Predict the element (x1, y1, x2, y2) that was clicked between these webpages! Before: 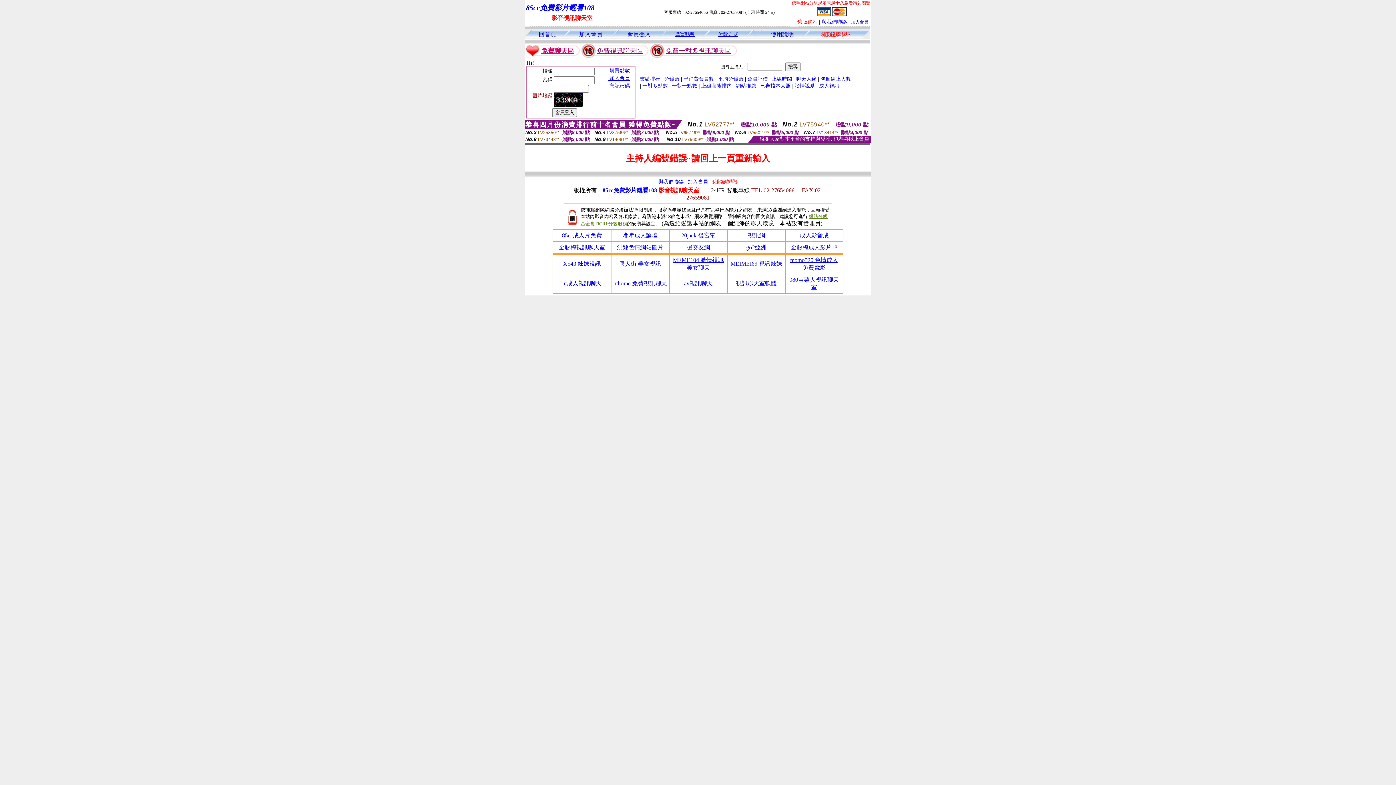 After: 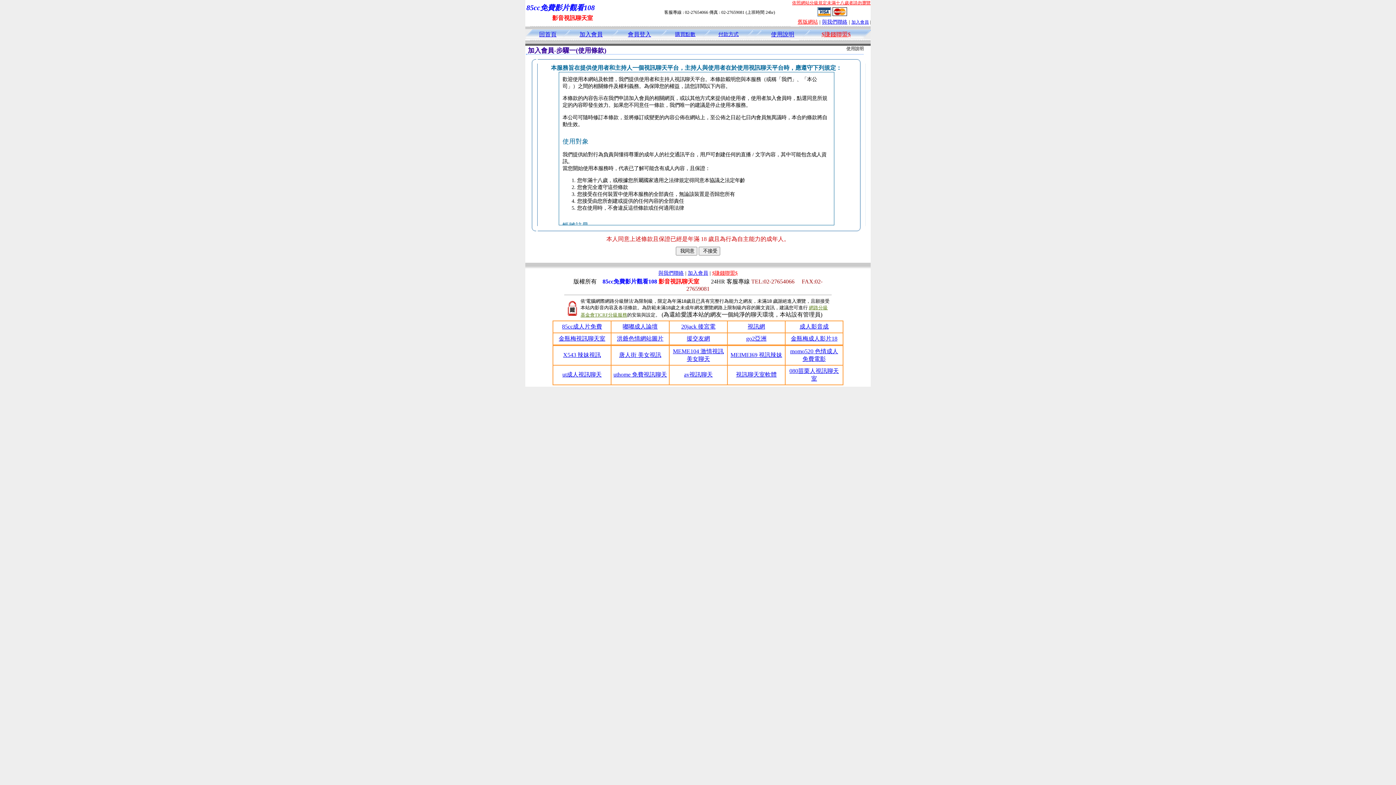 Action: label: 加入會員 bbox: (851, 19, 868, 24)